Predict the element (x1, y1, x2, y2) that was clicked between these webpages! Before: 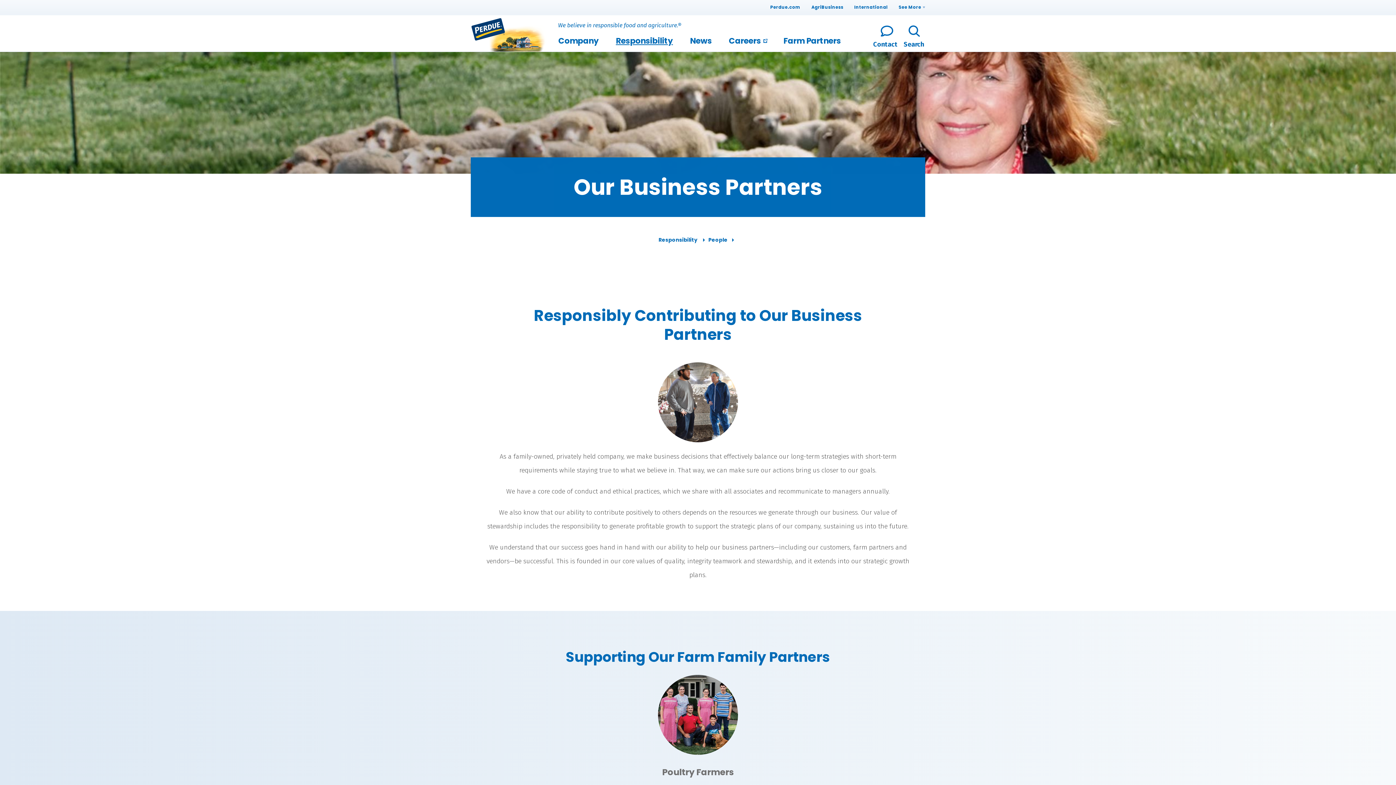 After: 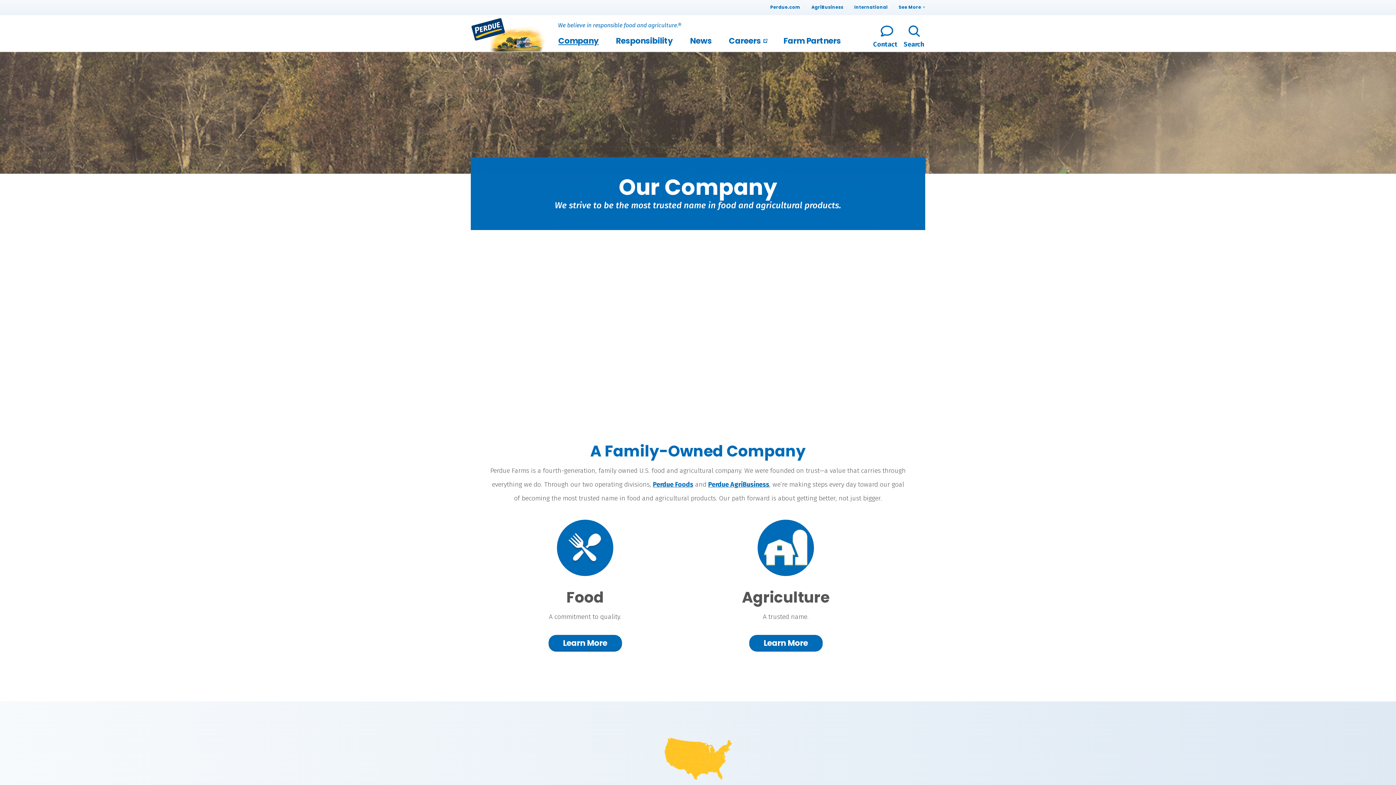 Action: bbox: (552, 29, 604, 52) label: Company